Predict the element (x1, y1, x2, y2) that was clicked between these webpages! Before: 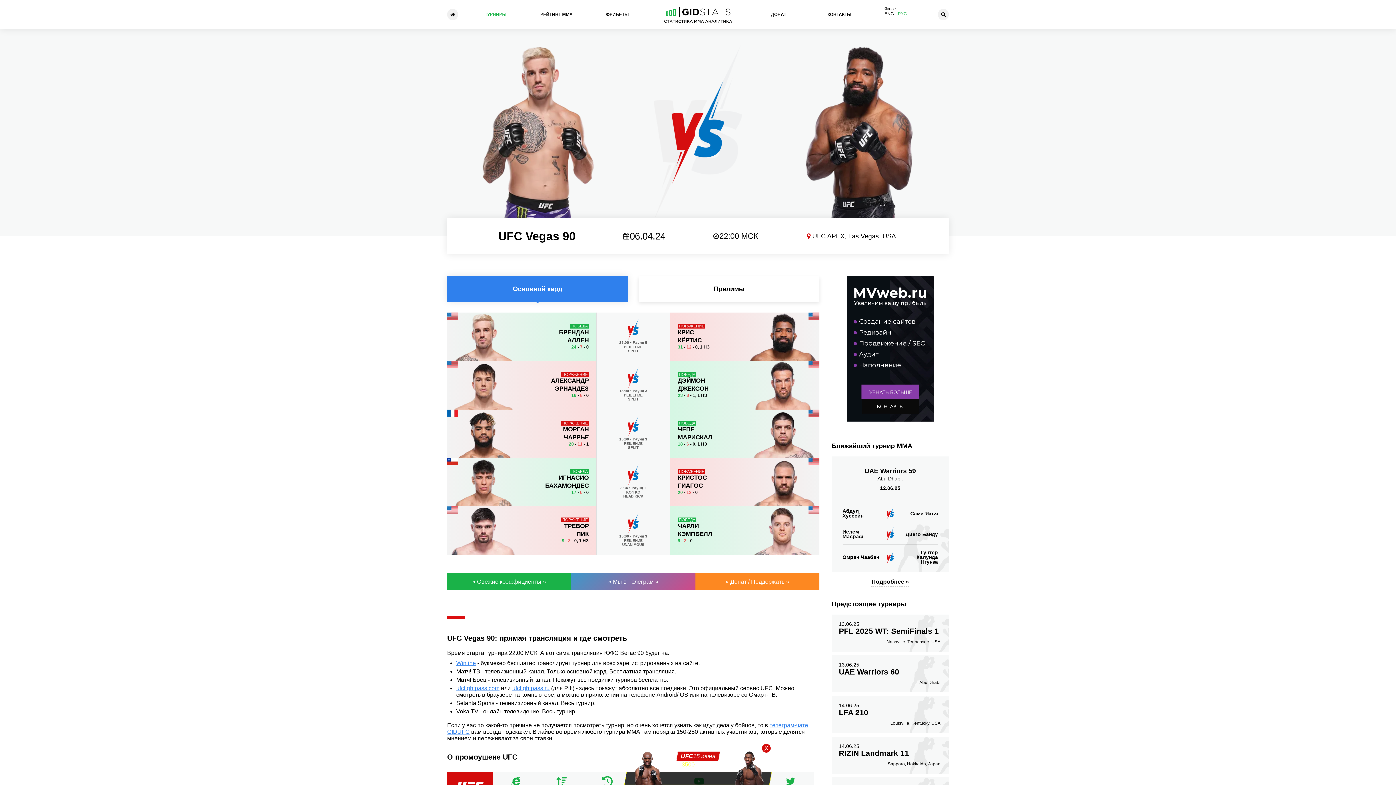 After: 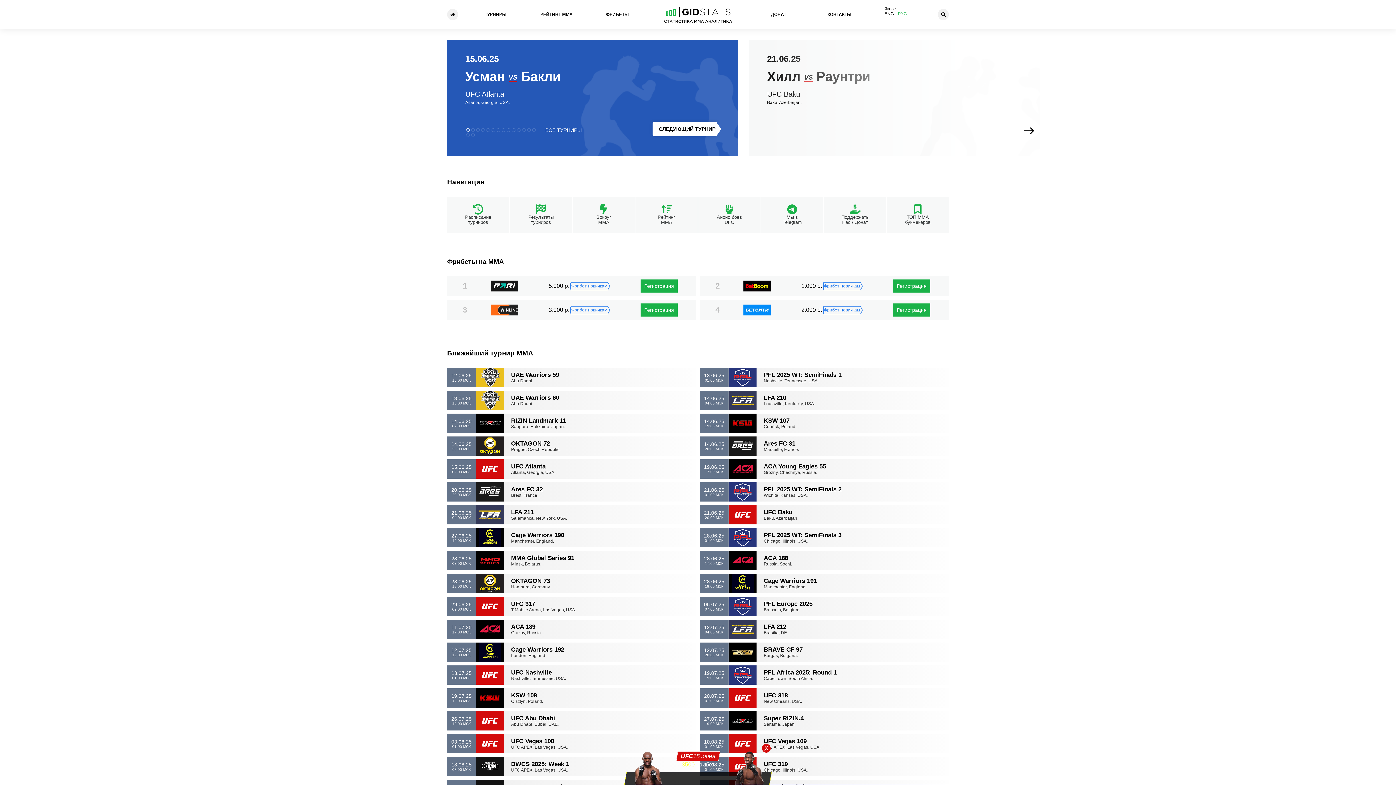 Action: bbox: (447, 8, 458, 20)